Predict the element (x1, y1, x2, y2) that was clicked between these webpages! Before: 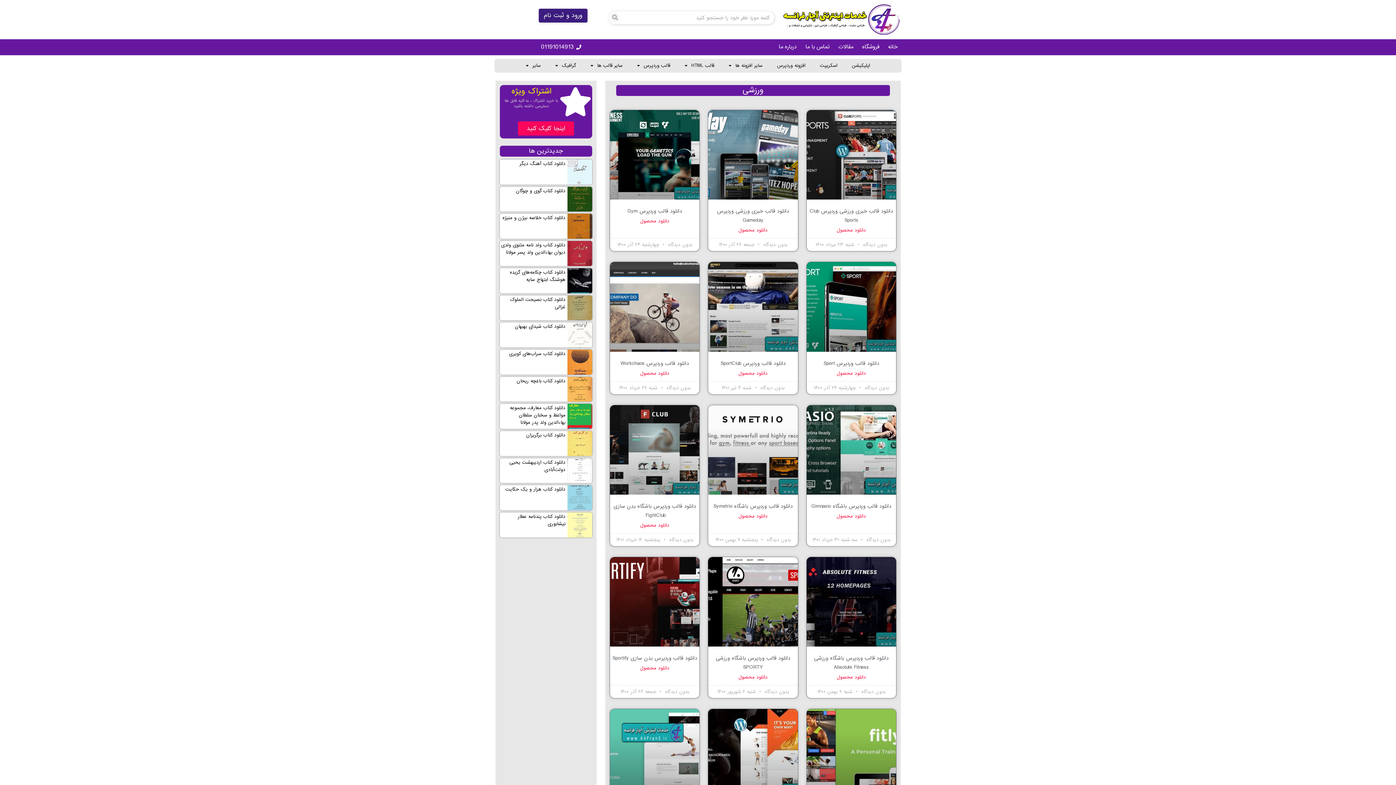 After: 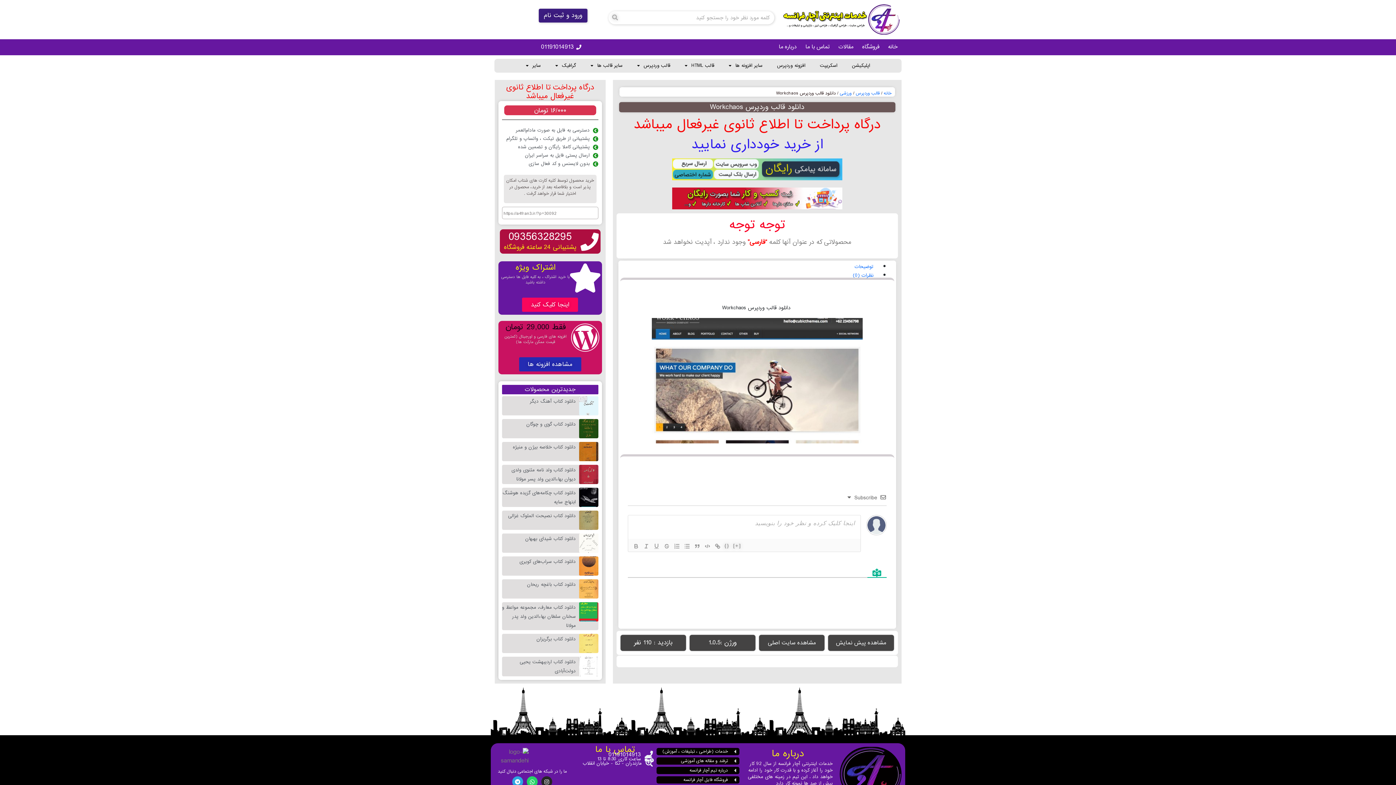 Action: label: دانلود قالب وردپرس Workchaos bbox: (620, 359, 689, 367)